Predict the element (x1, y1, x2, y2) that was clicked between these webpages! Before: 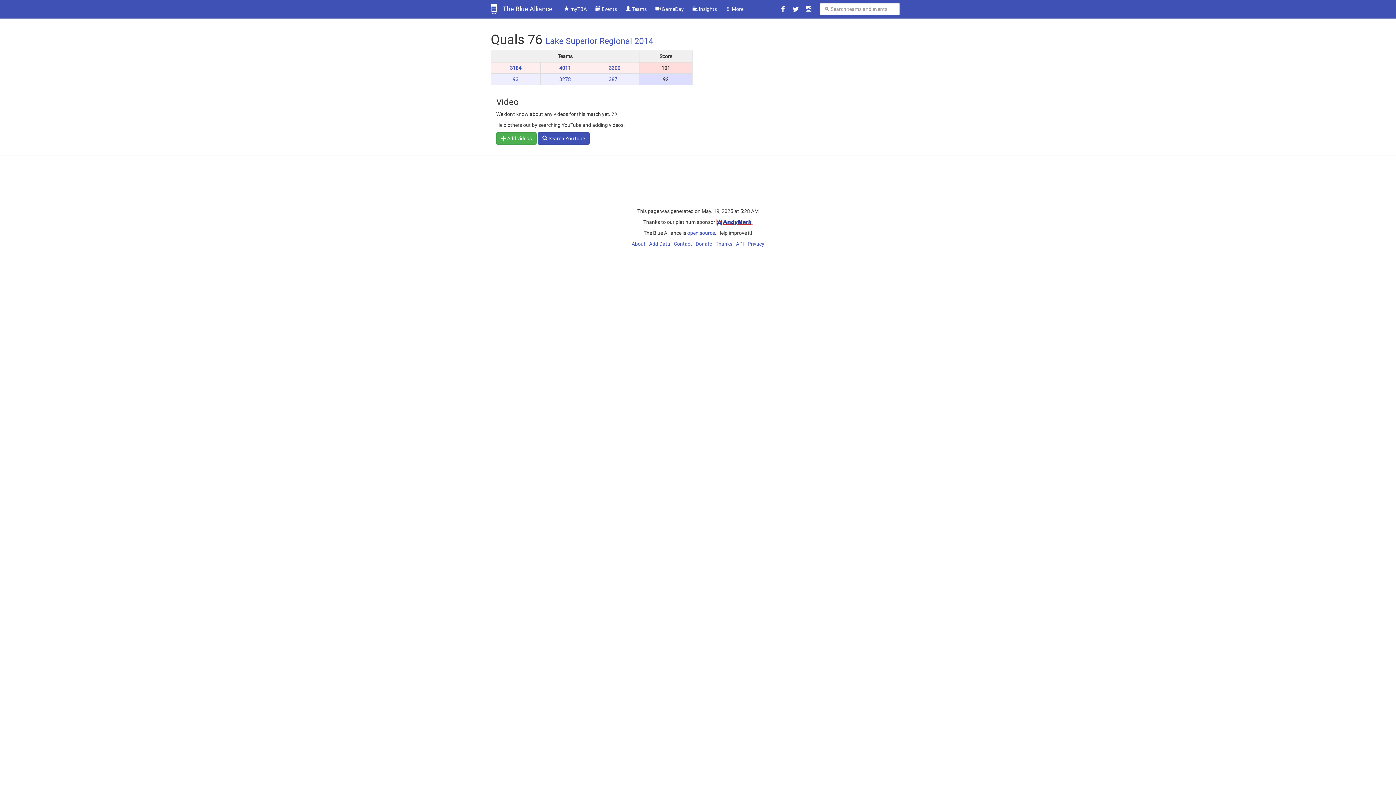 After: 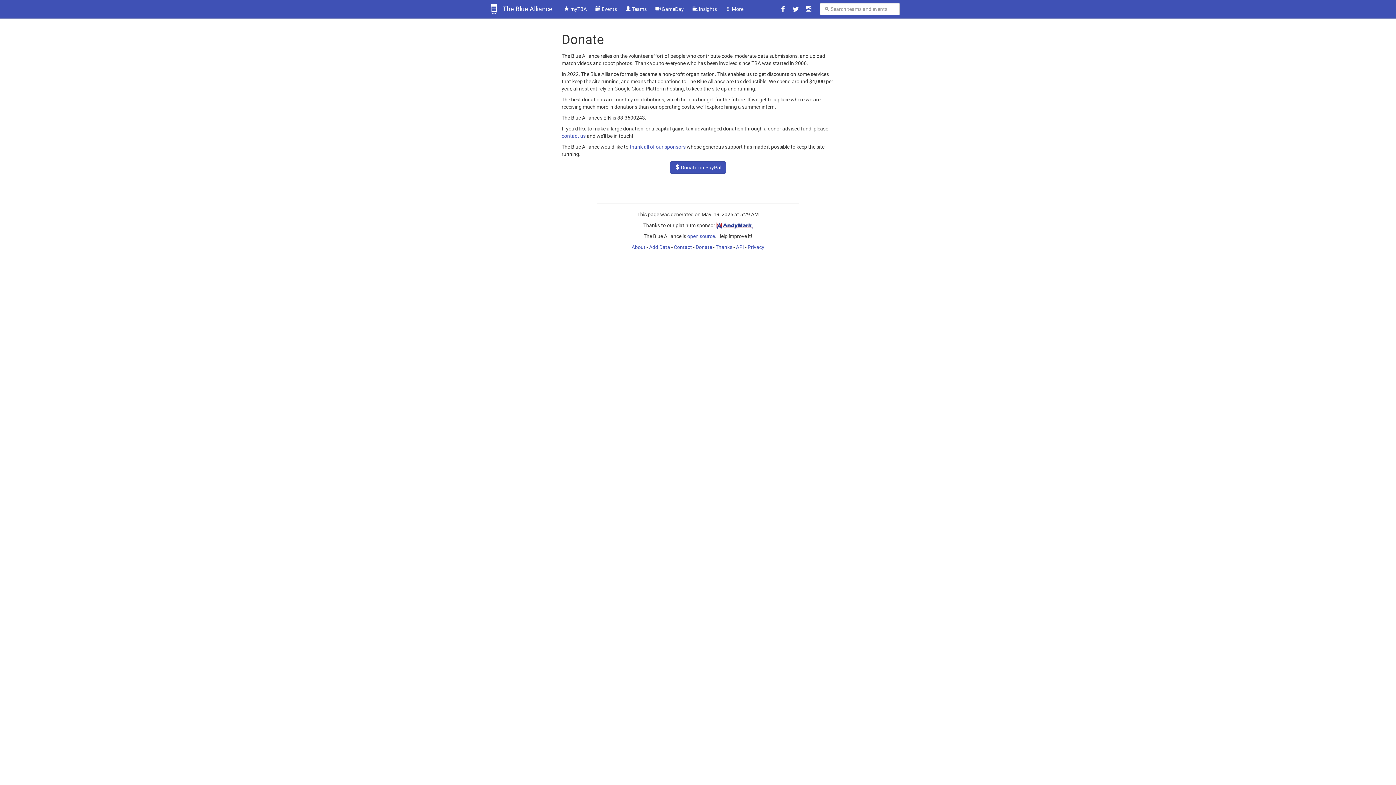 Action: label: Donate bbox: (695, 241, 712, 247)